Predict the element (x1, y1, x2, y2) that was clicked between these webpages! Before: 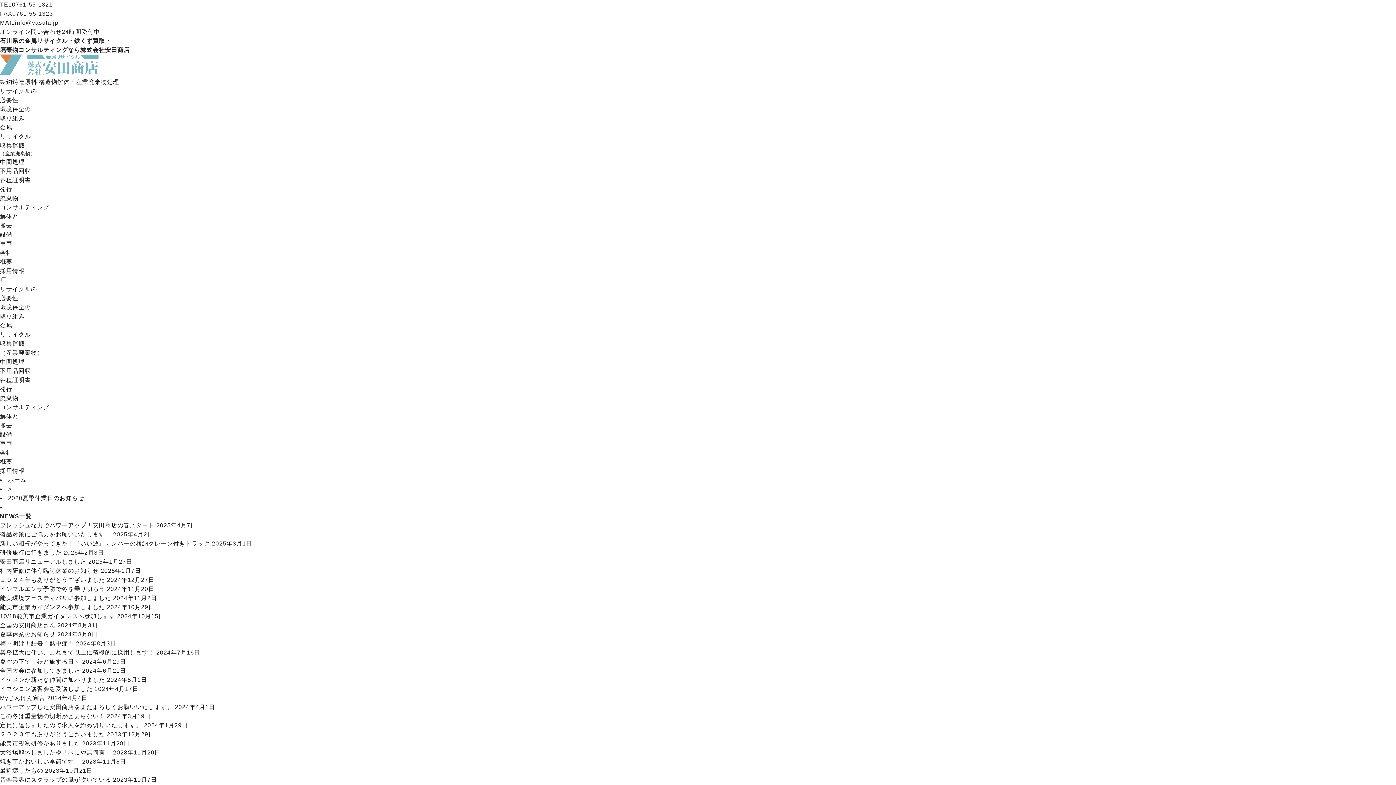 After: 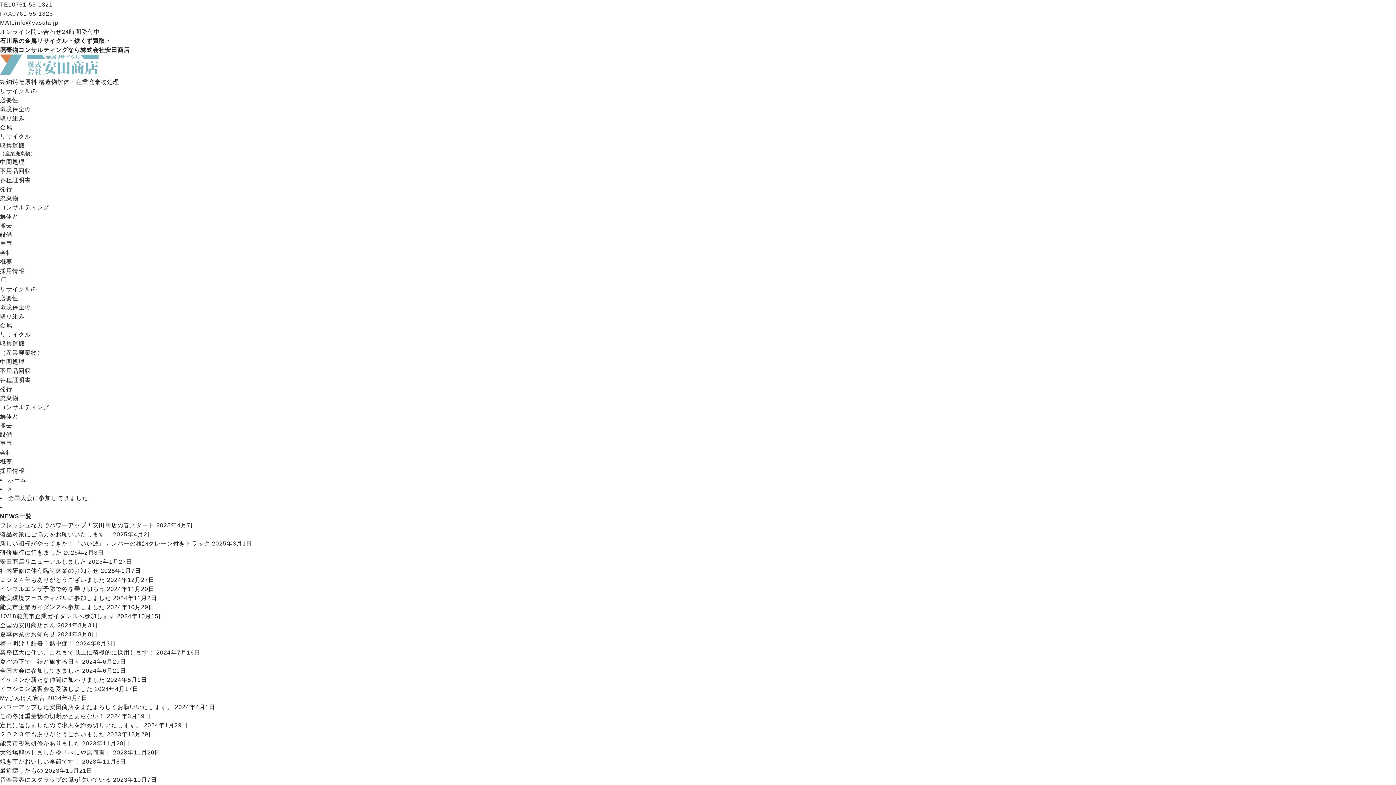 Action: bbox: (0, 668, 80, 674) label: 全国大会に参加してきました